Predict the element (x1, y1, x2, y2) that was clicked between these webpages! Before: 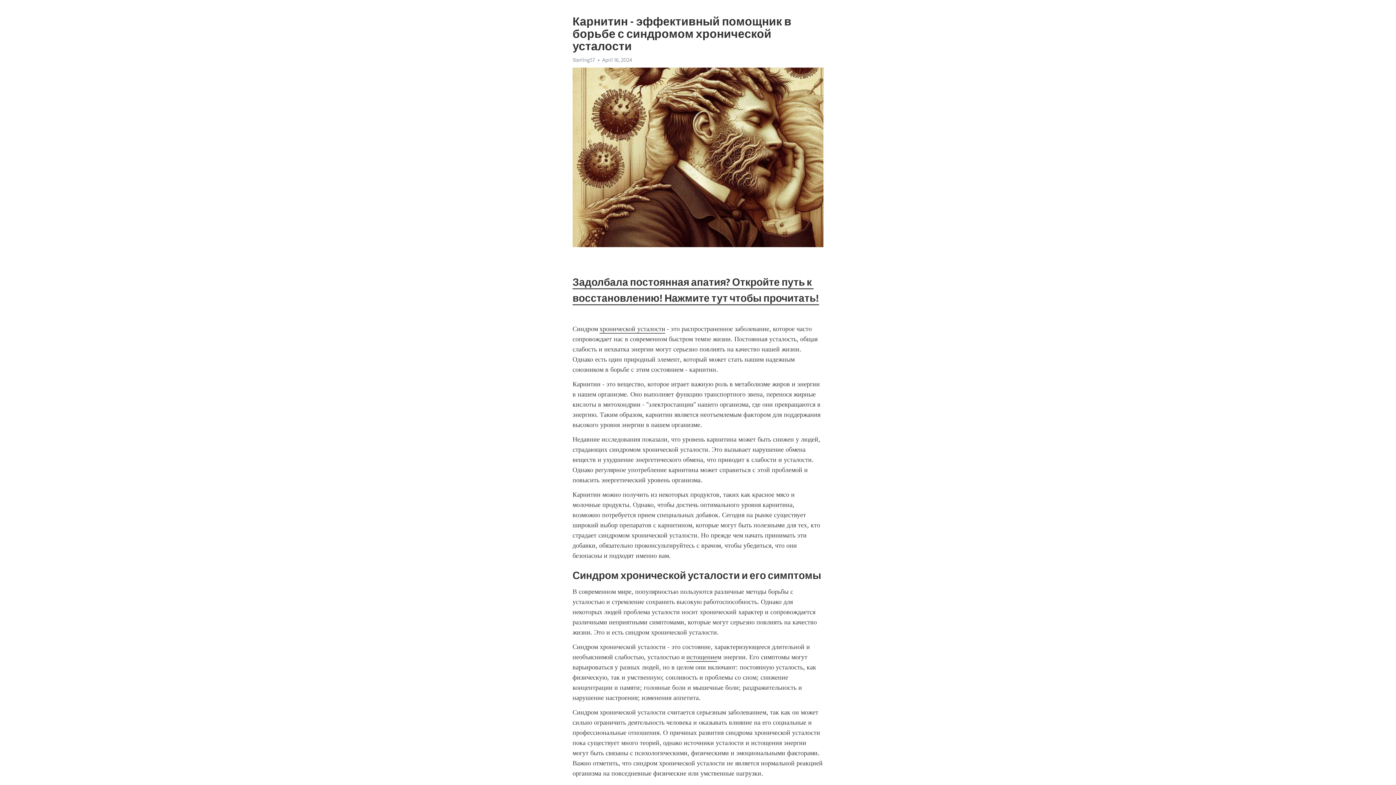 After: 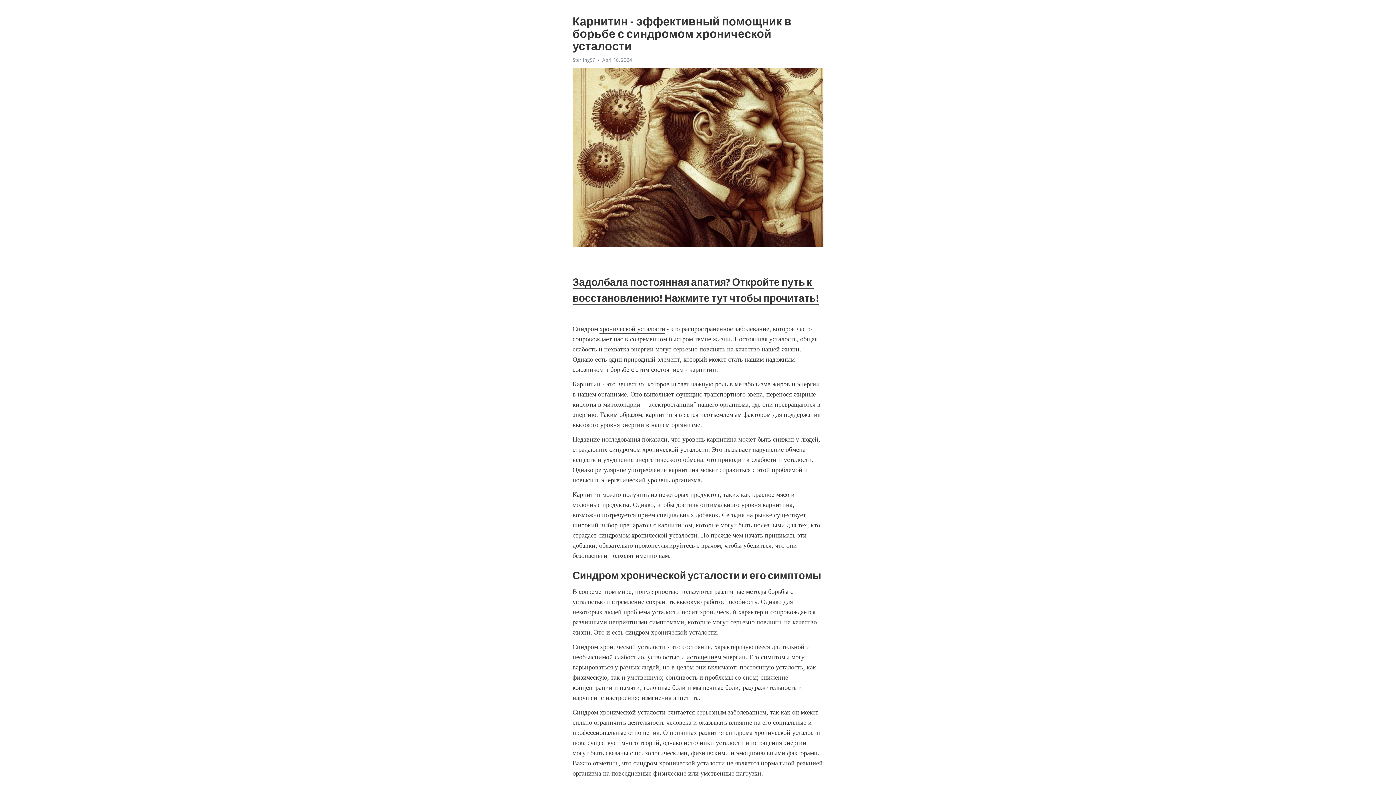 Action: bbox: (572, 56, 595, 63) label: Sterling57